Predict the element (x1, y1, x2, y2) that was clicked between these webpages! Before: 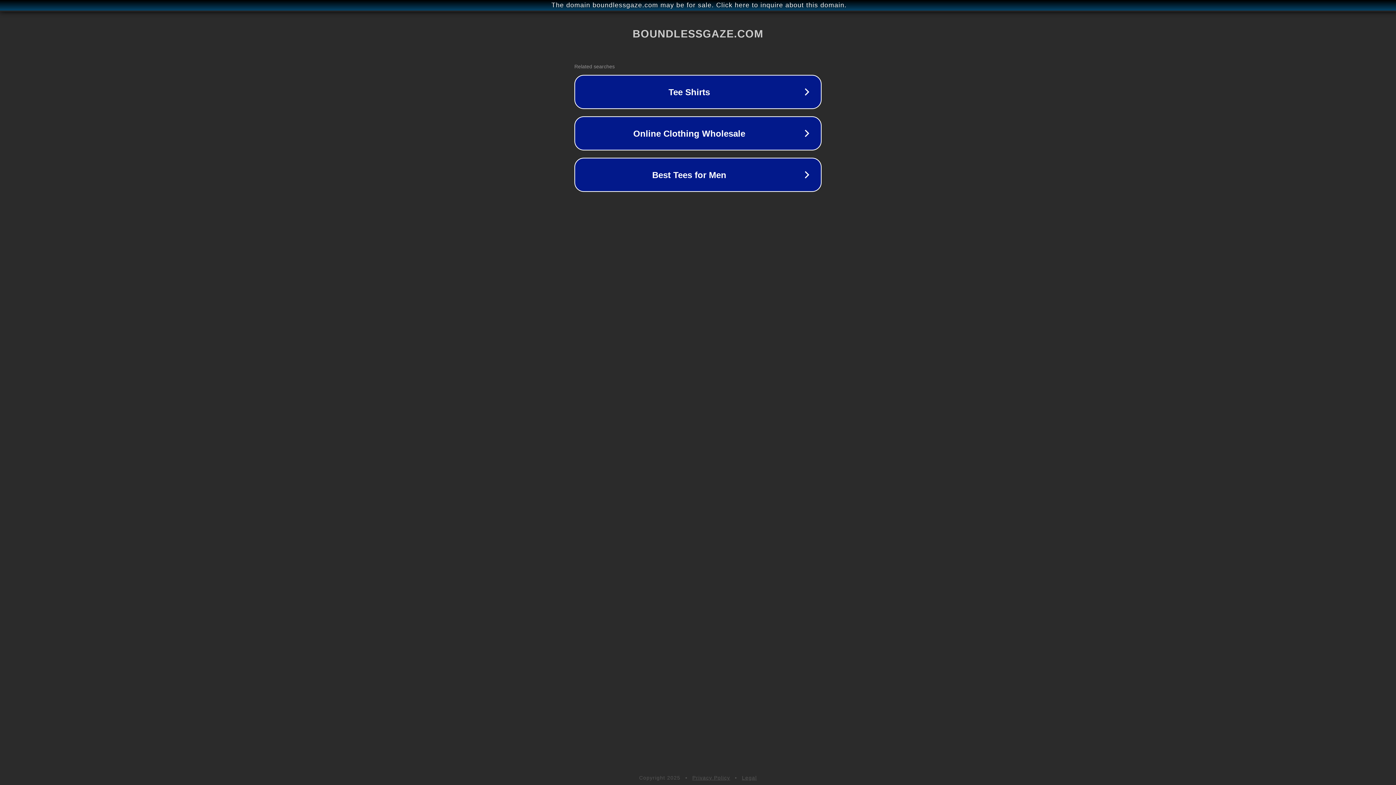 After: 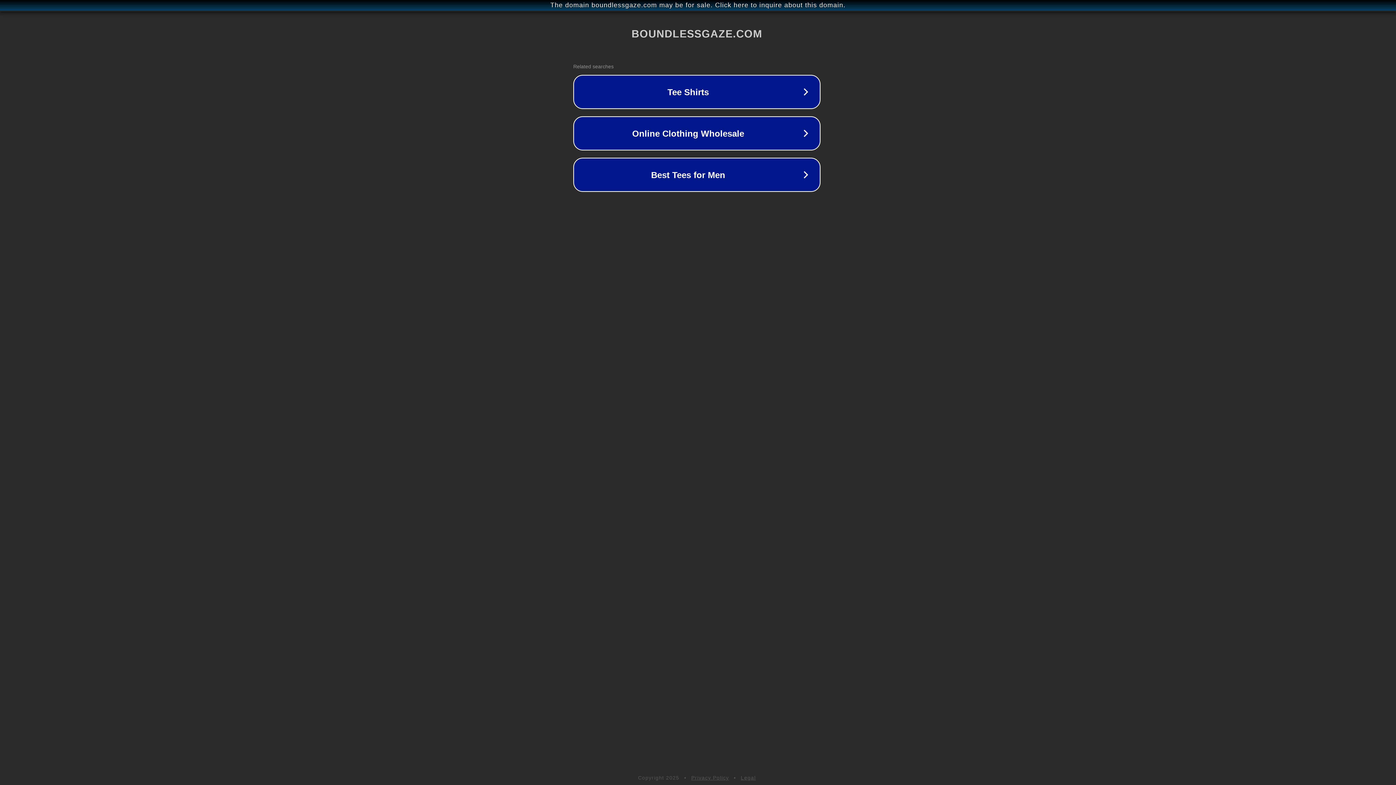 Action: label: The domain boundlessgaze.com may be for sale. Click here to inquire about this domain. bbox: (1, 1, 1397, 9)